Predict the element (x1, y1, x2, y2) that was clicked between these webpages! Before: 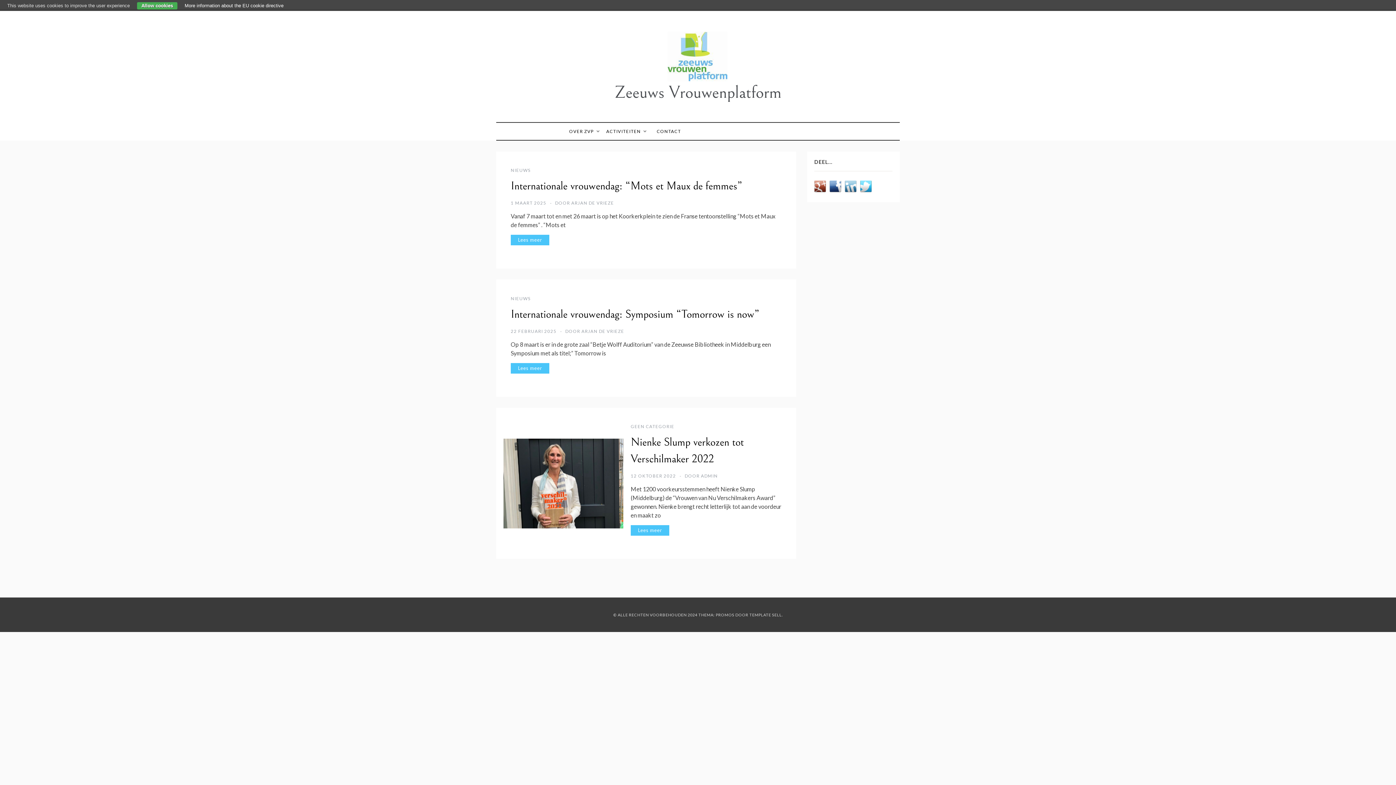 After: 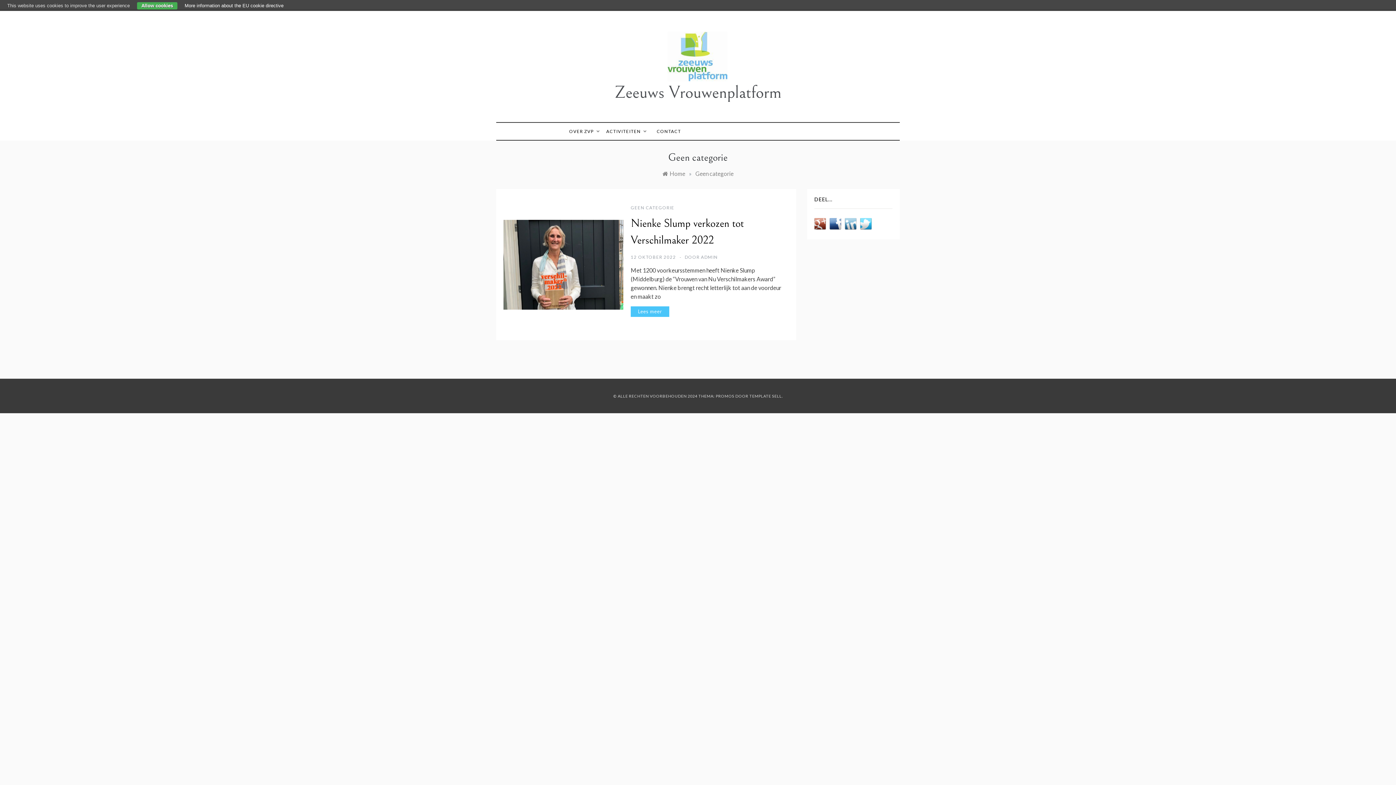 Action: bbox: (630, 424, 674, 429) label: GEEN CATEGORIE